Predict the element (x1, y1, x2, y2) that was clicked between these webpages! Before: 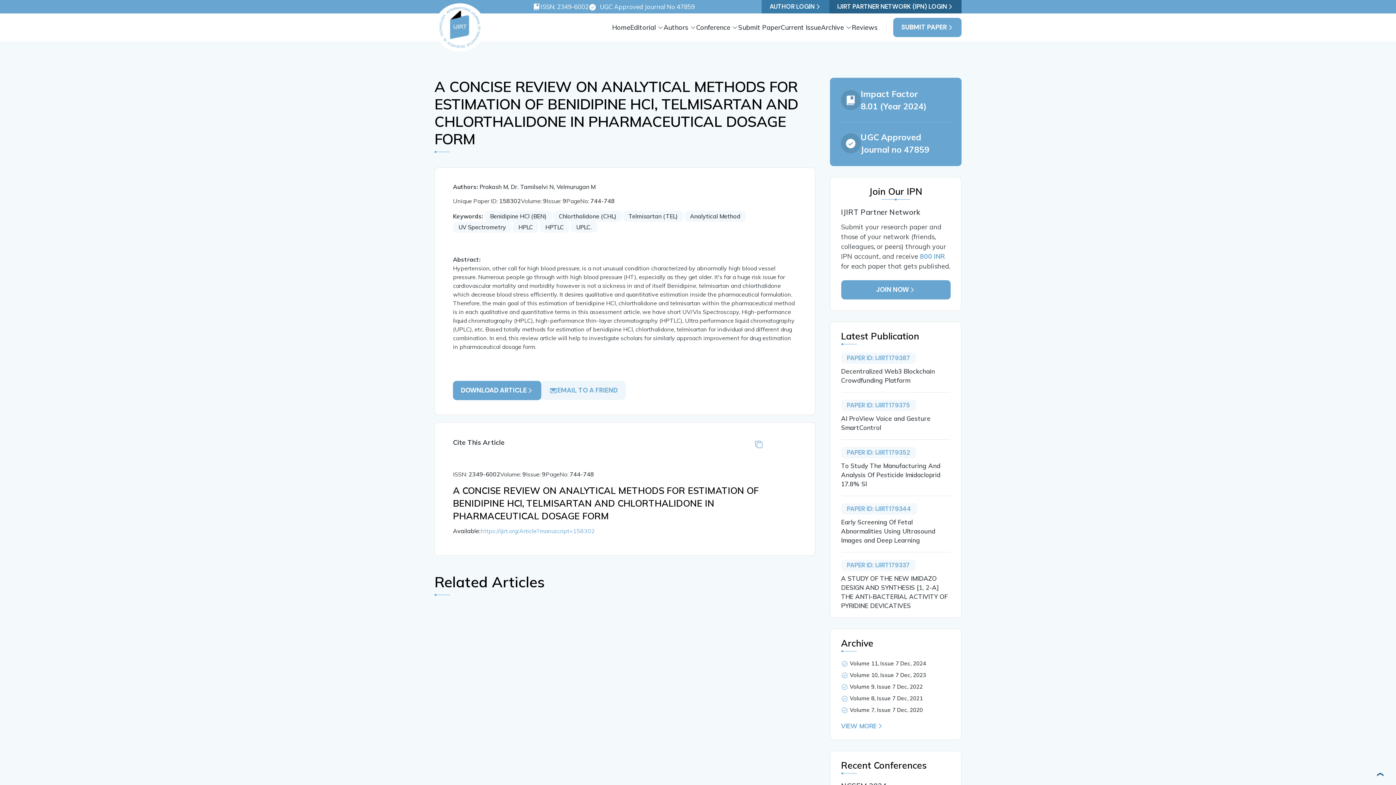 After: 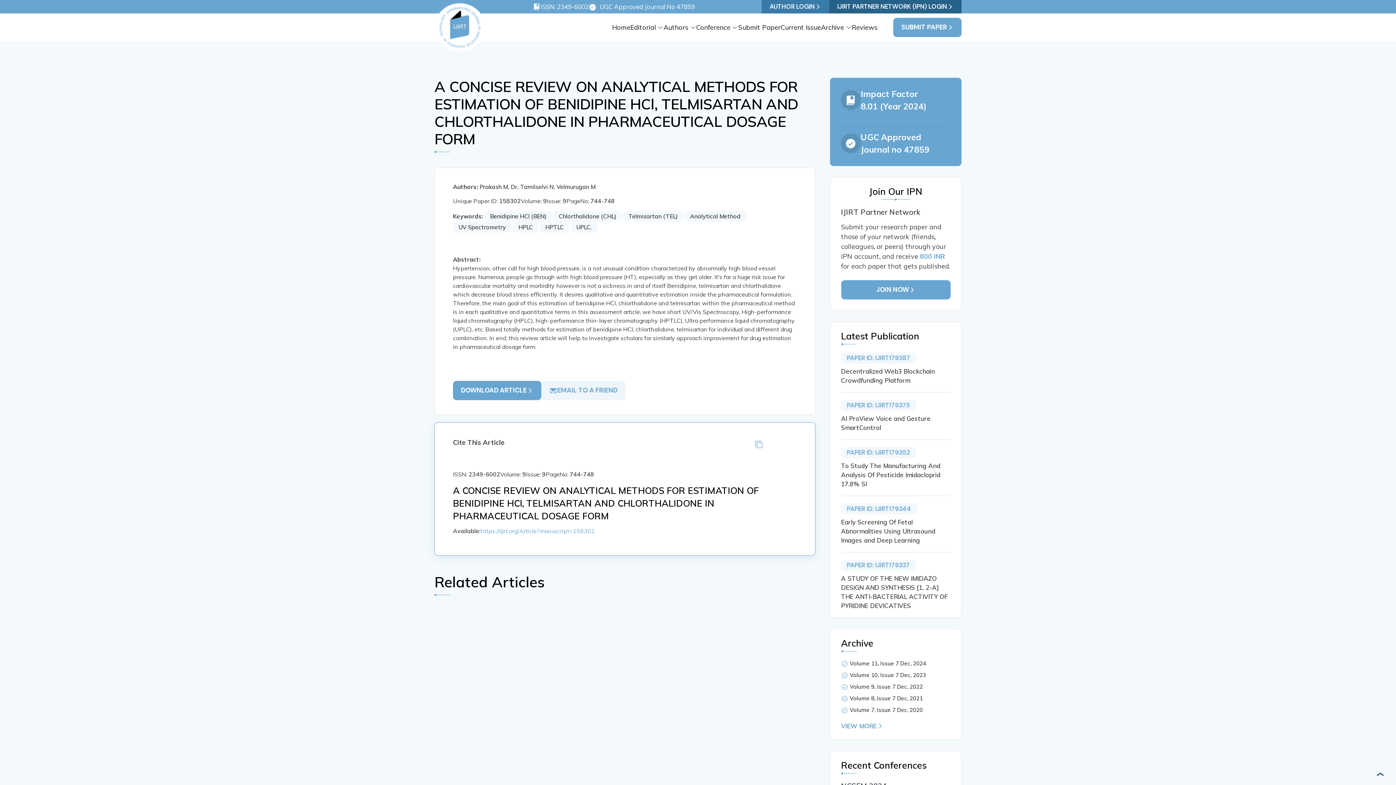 Action: label: A CONCISE REVIEW ON ANALYTICAL METHODS FOR ESTIMATION OF BENIDIPINE HCl, TELMISARTAN AND CHLORTHALIDONE IN PHARMACEUTICAL DOSAGE FORM bbox: (453, 484, 758, 521)